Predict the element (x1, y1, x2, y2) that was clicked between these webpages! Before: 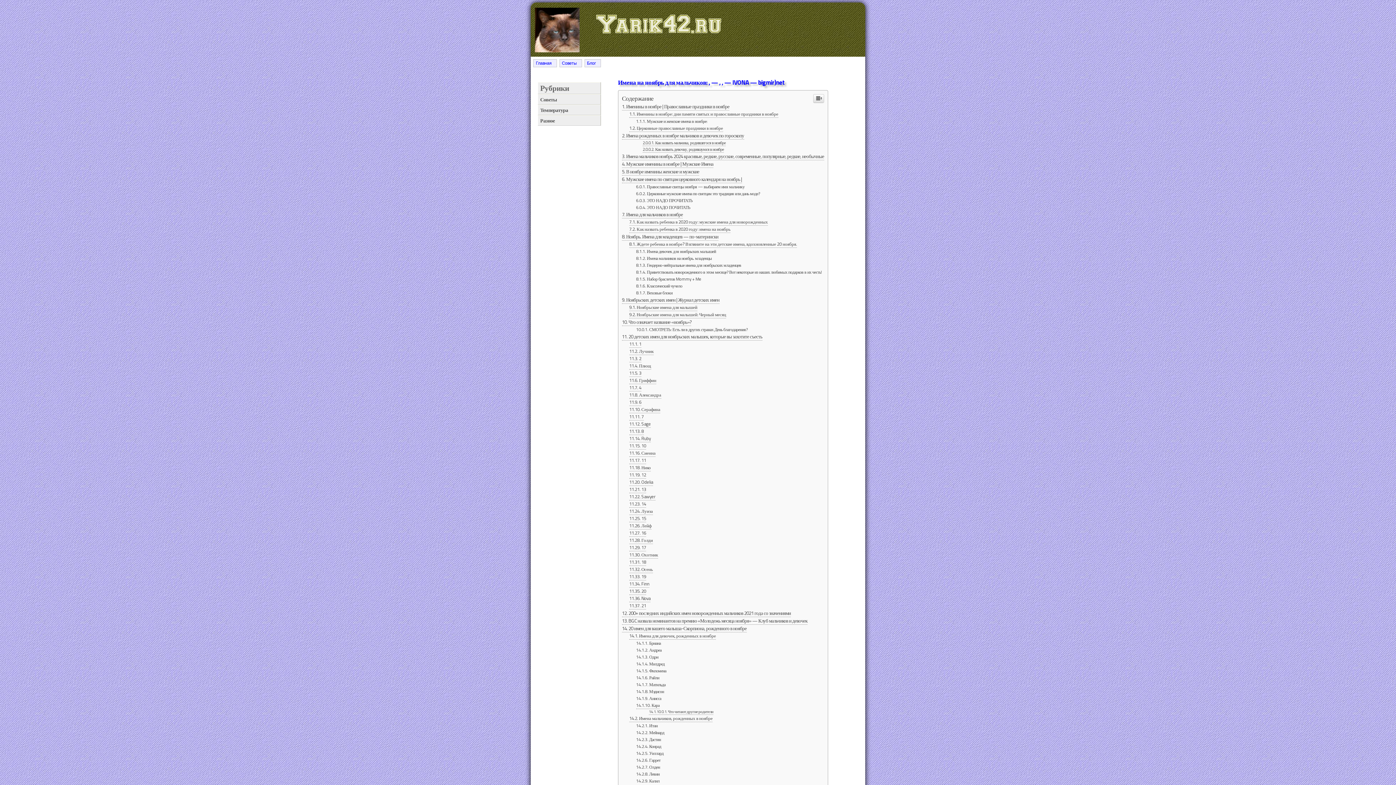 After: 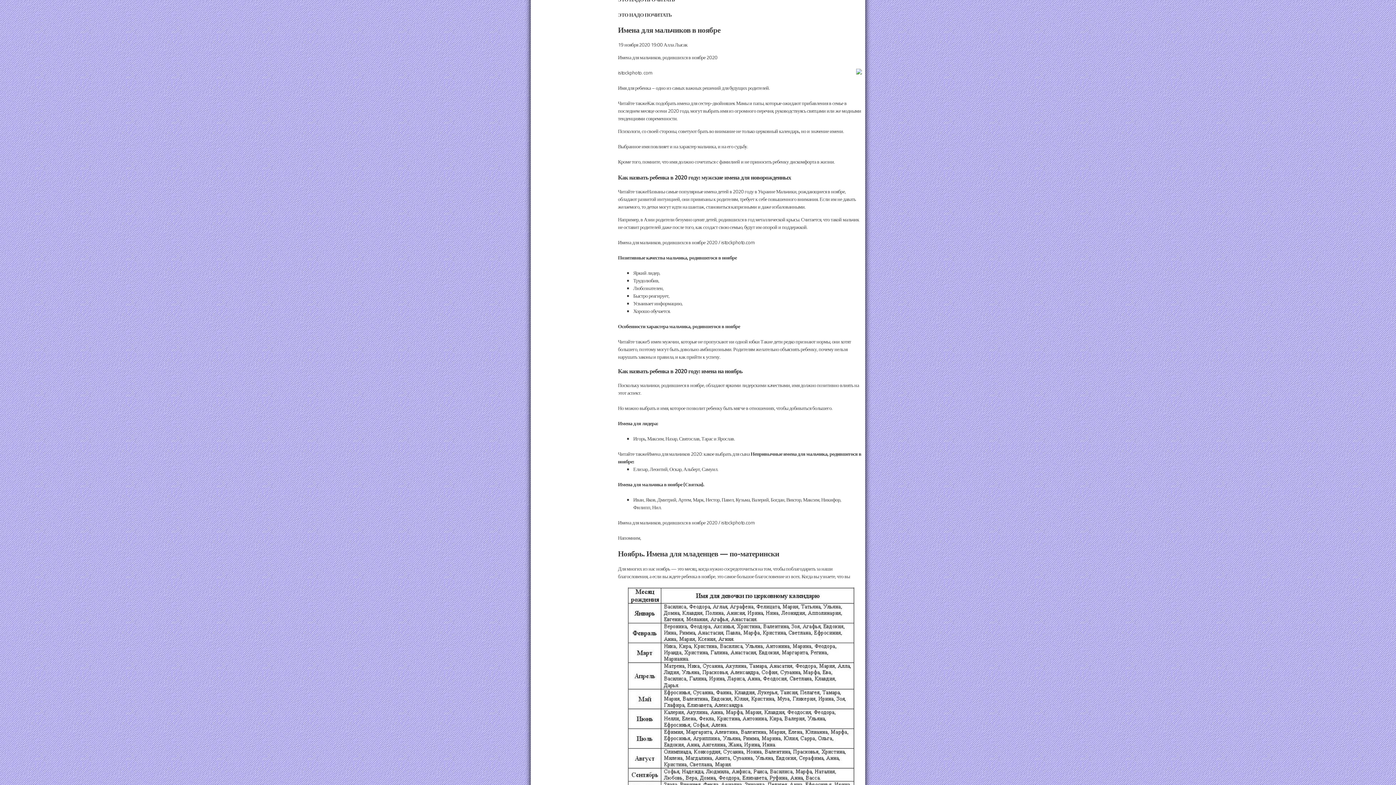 Action: label: ЭТО НАДО ПОЧИТАТЬ bbox: (636, 602, 690, 609)